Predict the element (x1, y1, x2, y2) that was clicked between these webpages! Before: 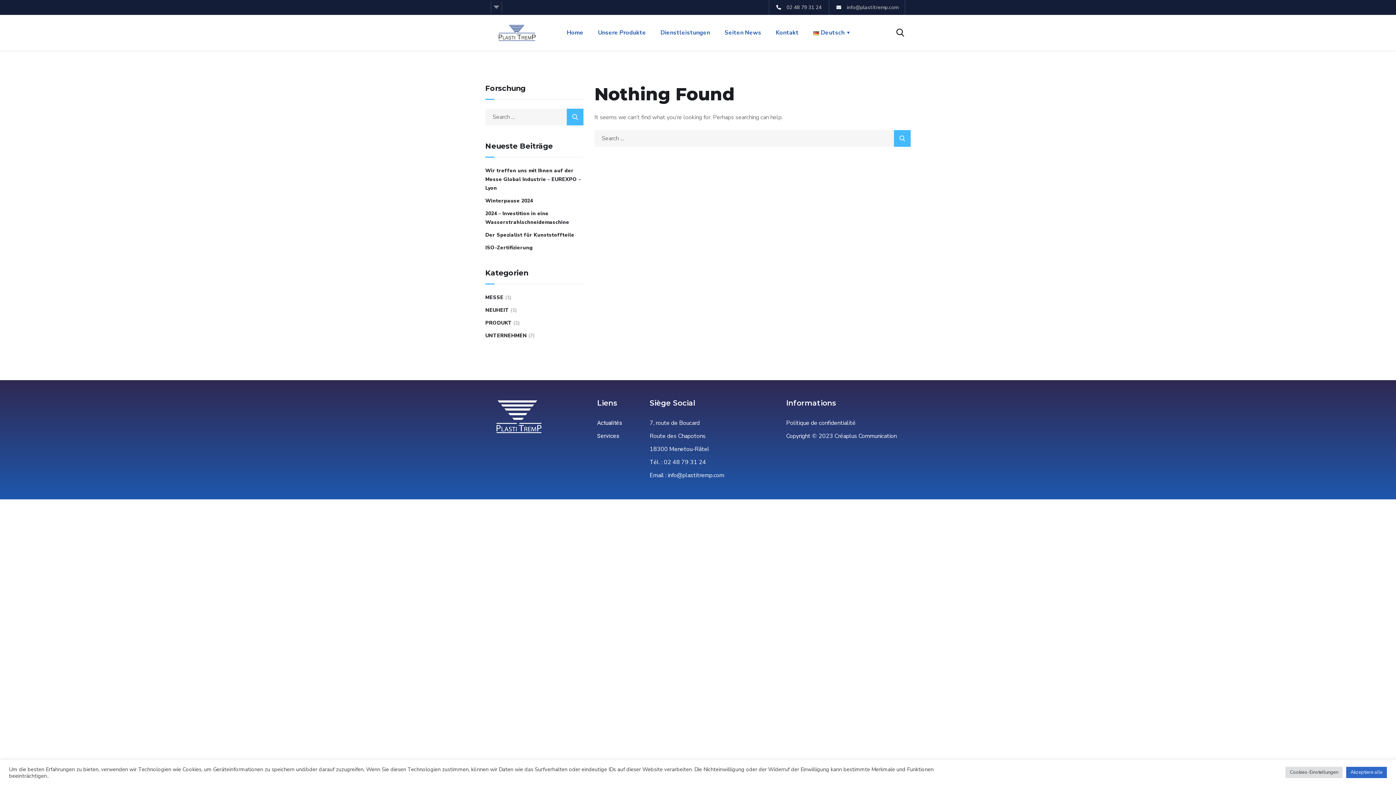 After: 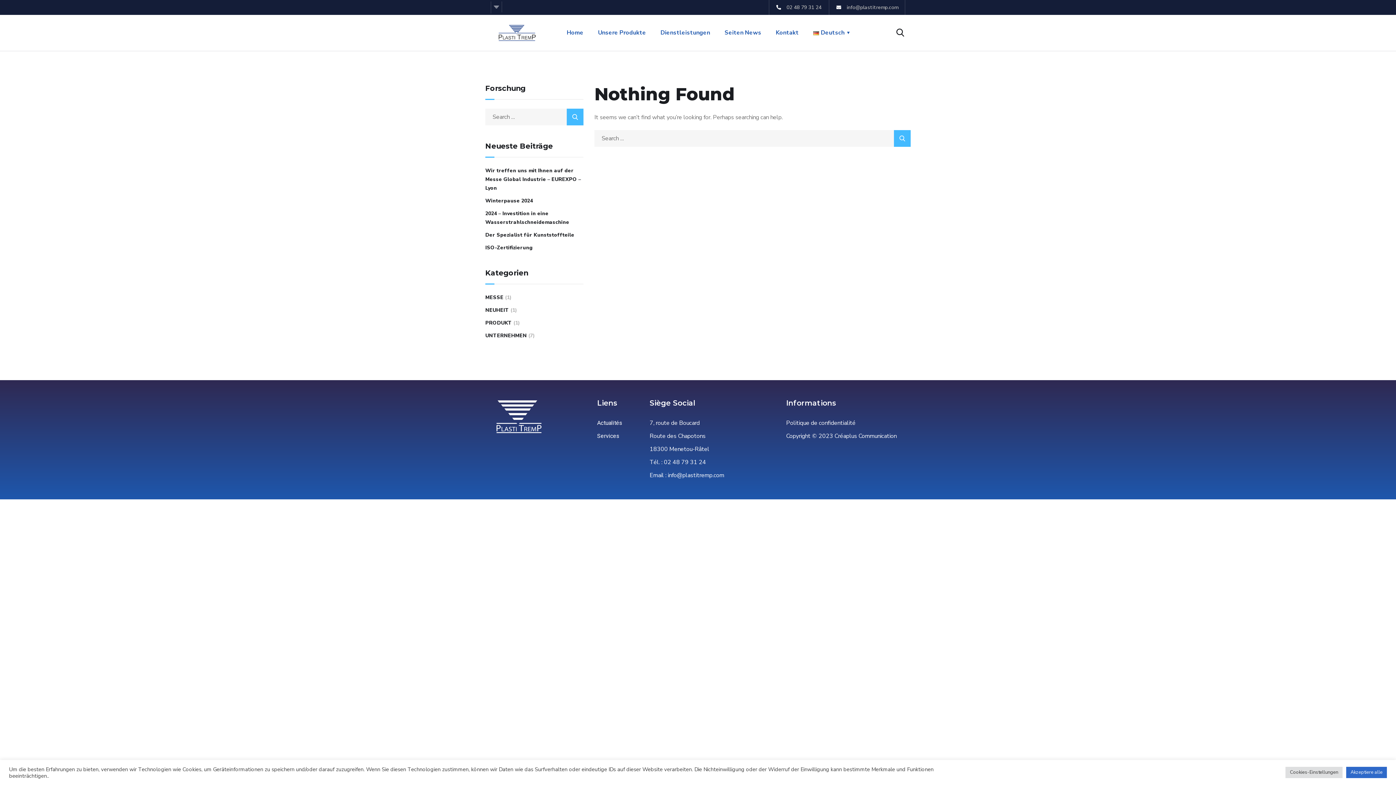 Action: bbox: (649, 444, 779, 454) label: 18300 Menetou-Râtel